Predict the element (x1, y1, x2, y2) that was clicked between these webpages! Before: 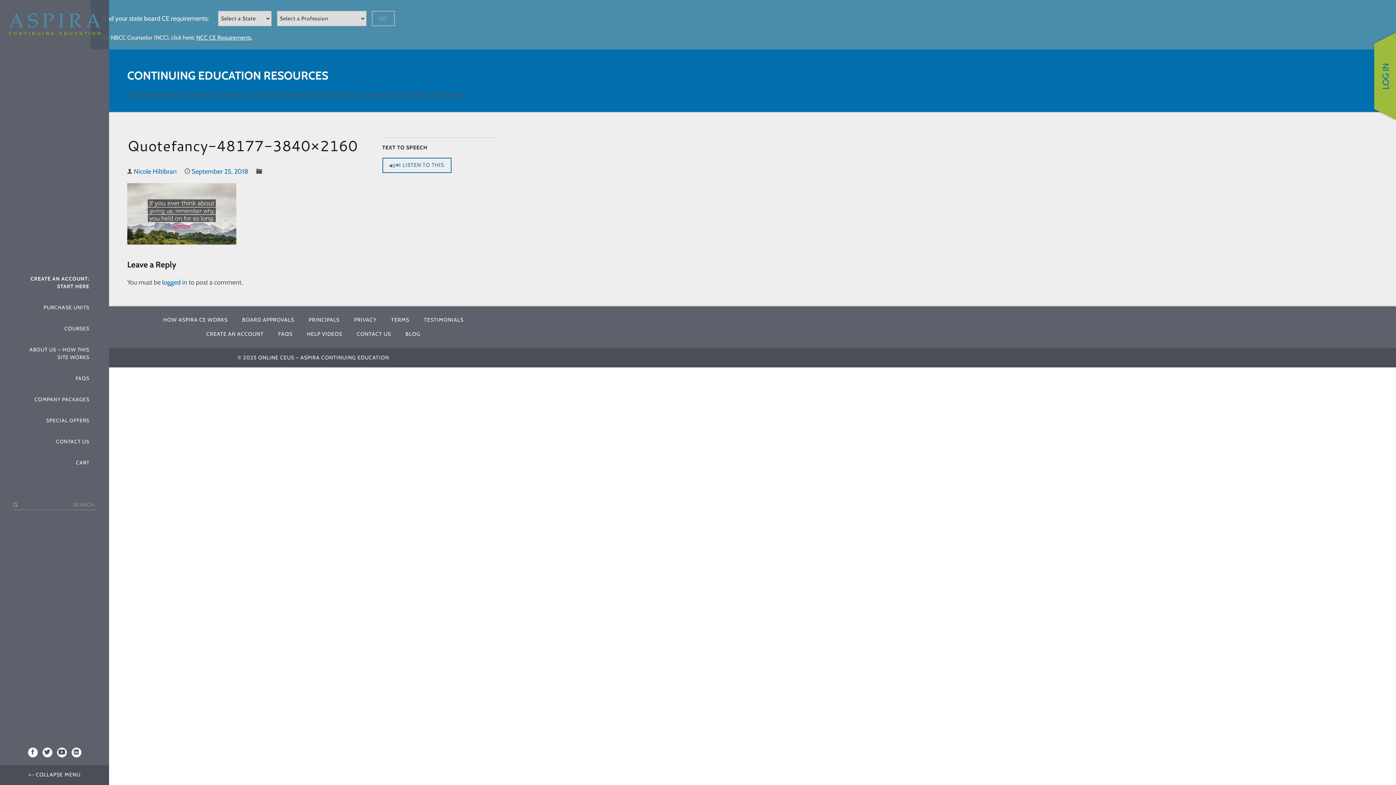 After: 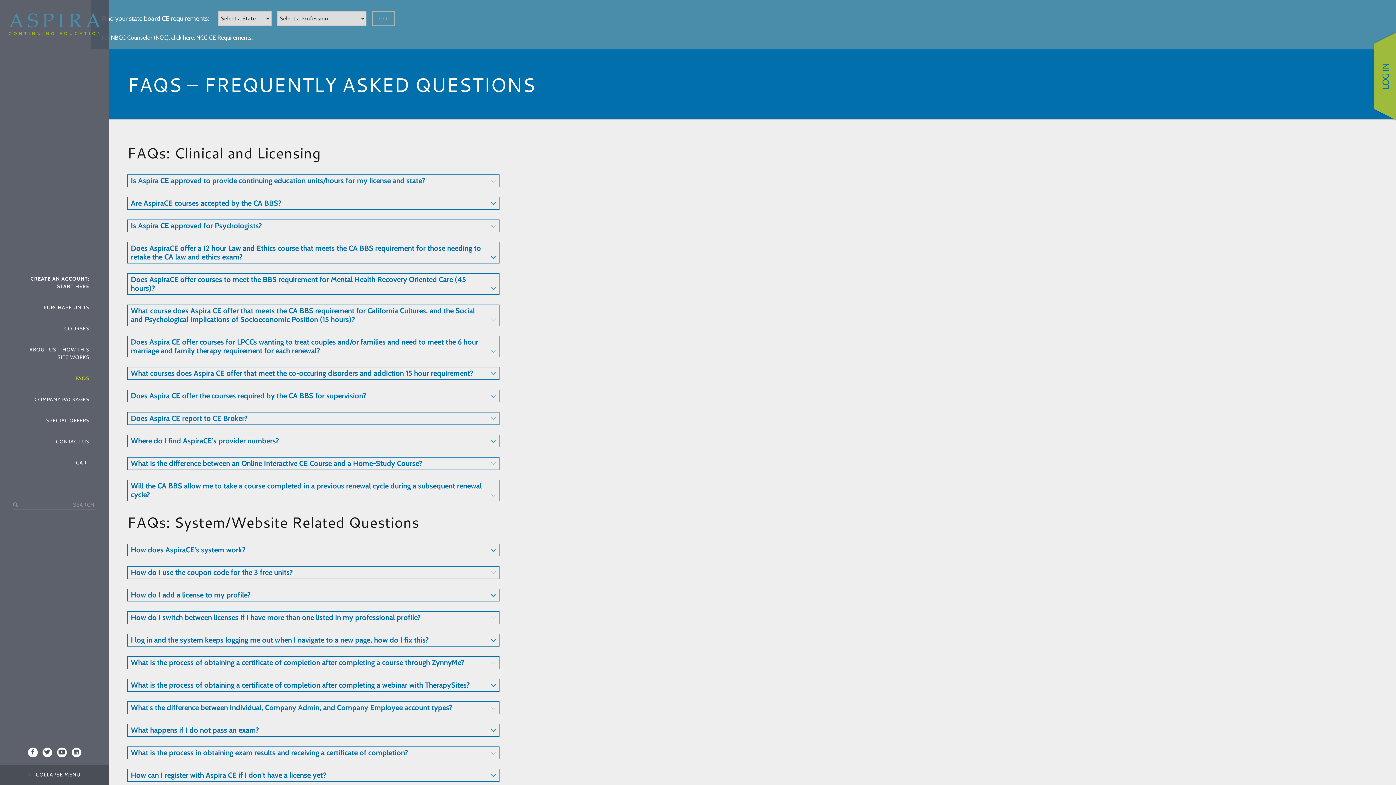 Action: bbox: (271, 327, 299, 341) label: FAQS